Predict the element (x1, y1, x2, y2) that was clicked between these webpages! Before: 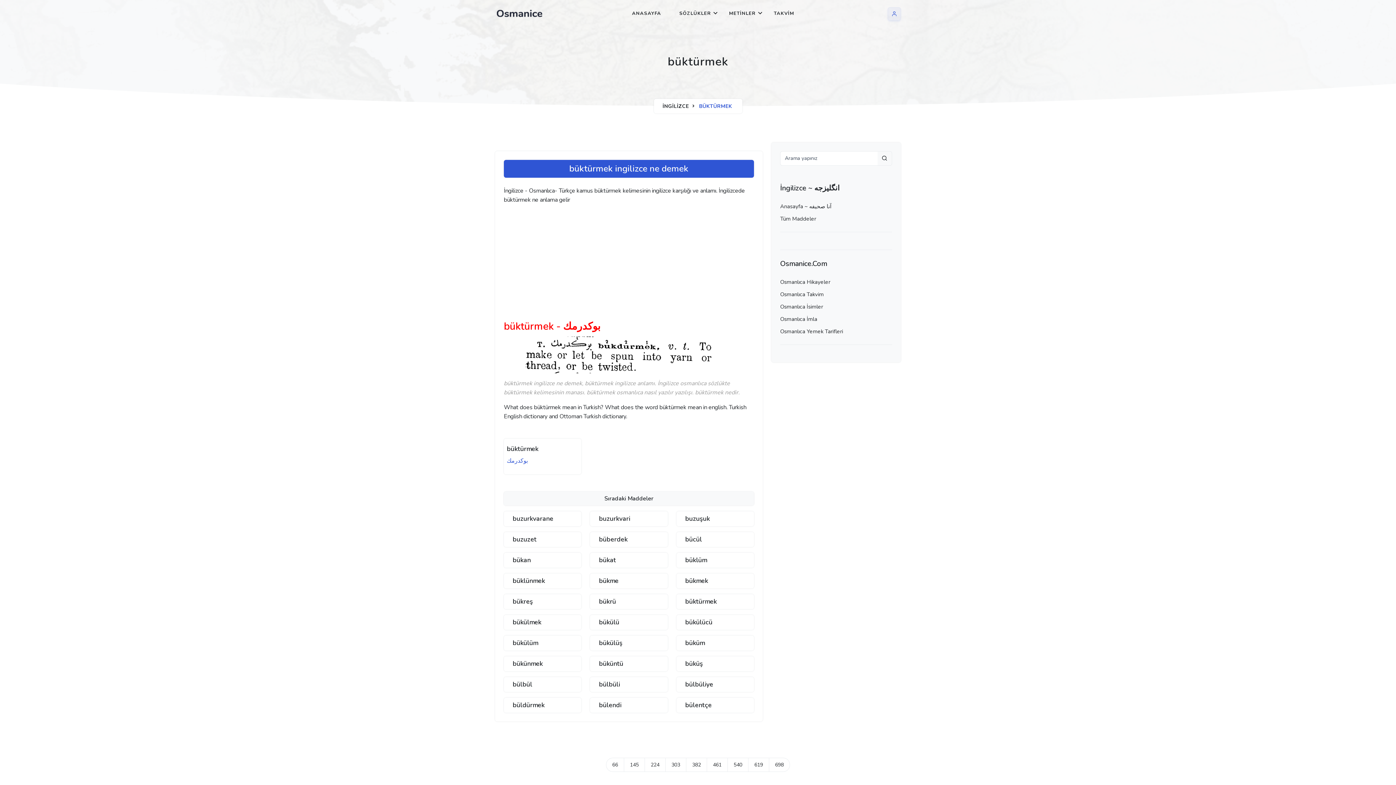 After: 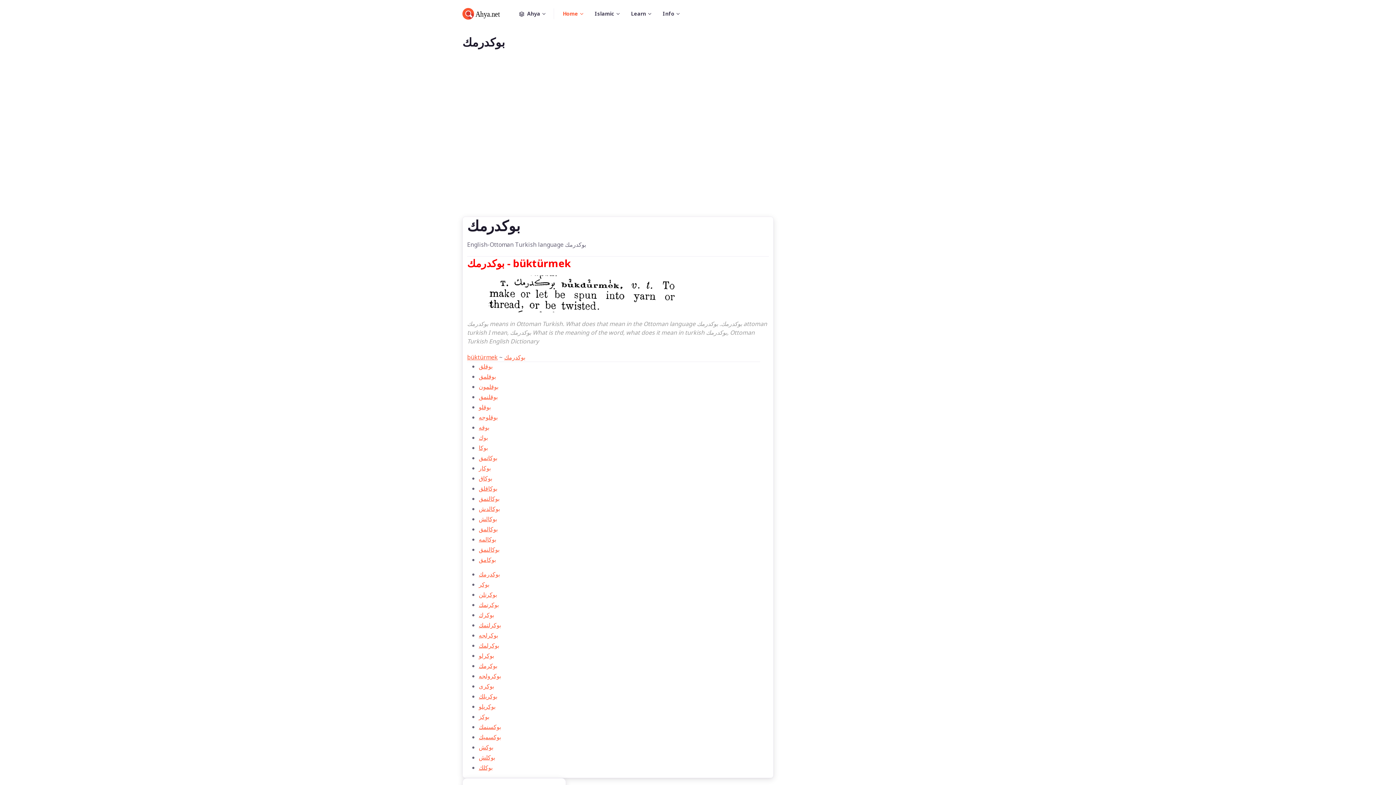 Action: label: بوكدرمك bbox: (506, 457, 528, 465)